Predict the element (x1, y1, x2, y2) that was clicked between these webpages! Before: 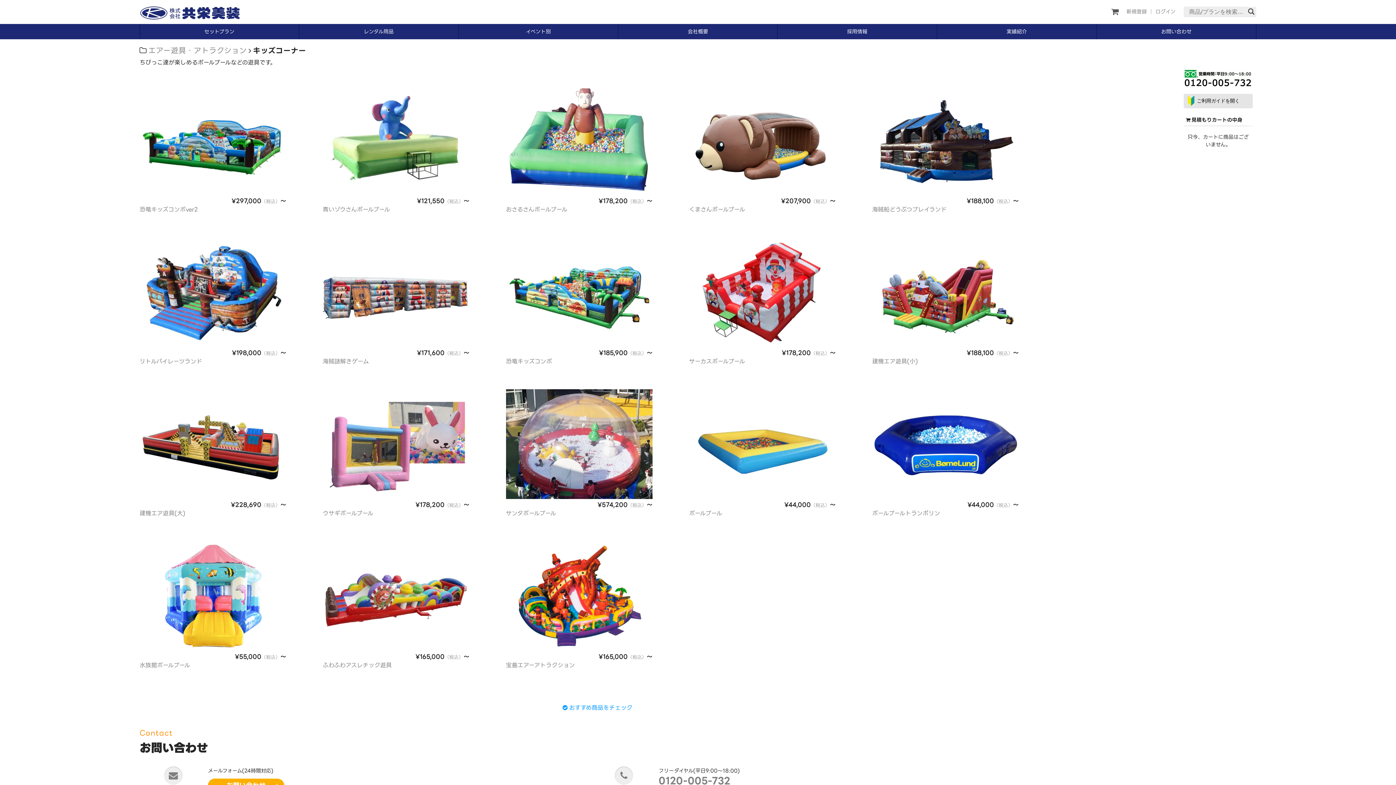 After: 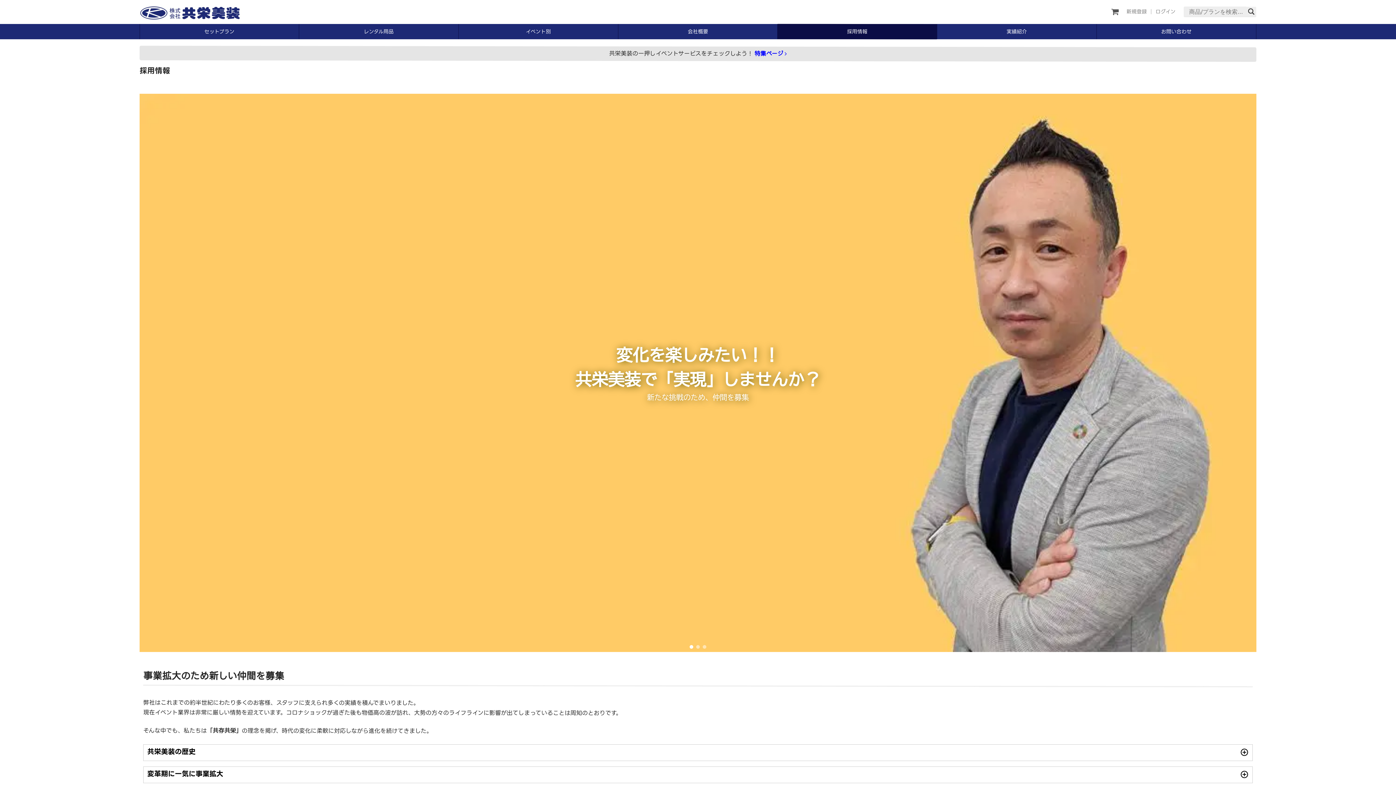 Action: label: 採用情報 bbox: (777, 23, 937, 39)